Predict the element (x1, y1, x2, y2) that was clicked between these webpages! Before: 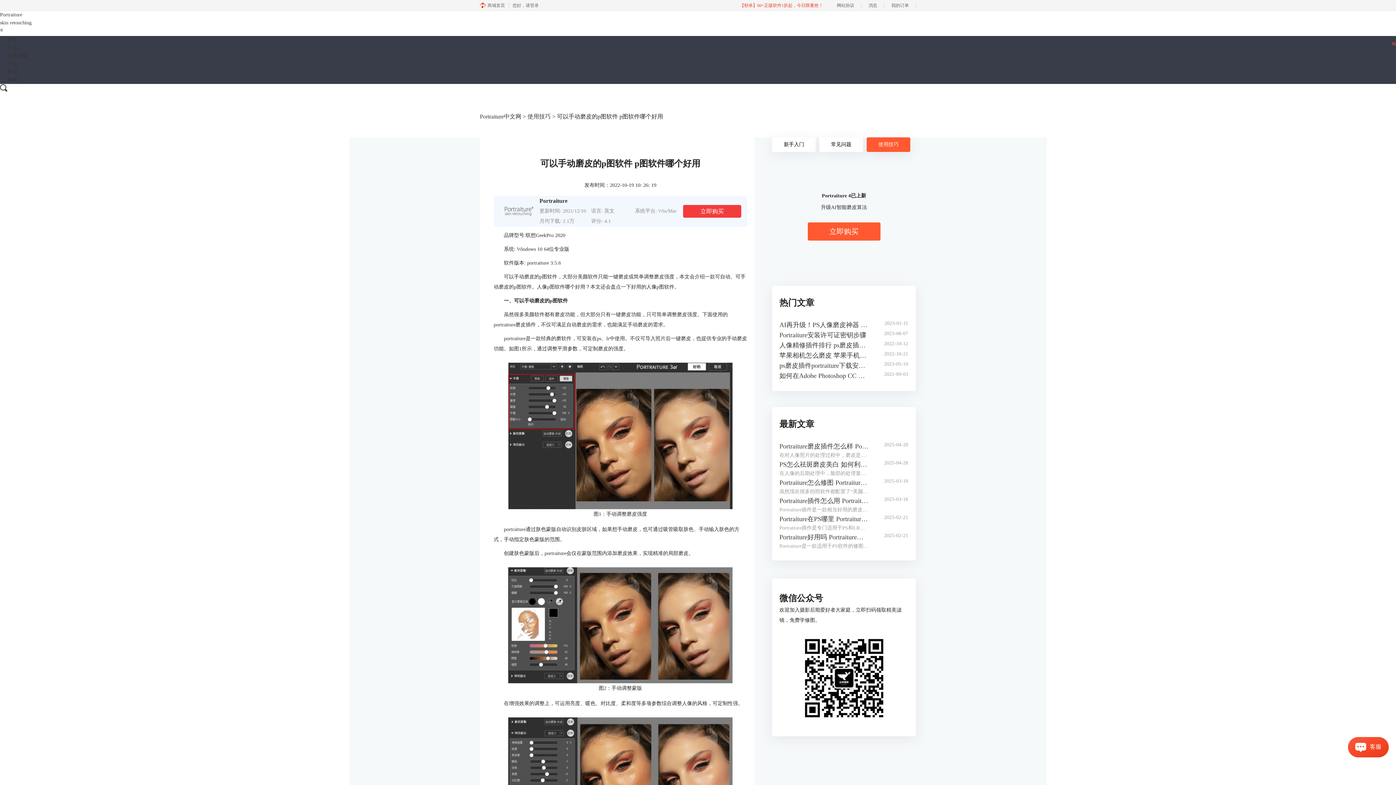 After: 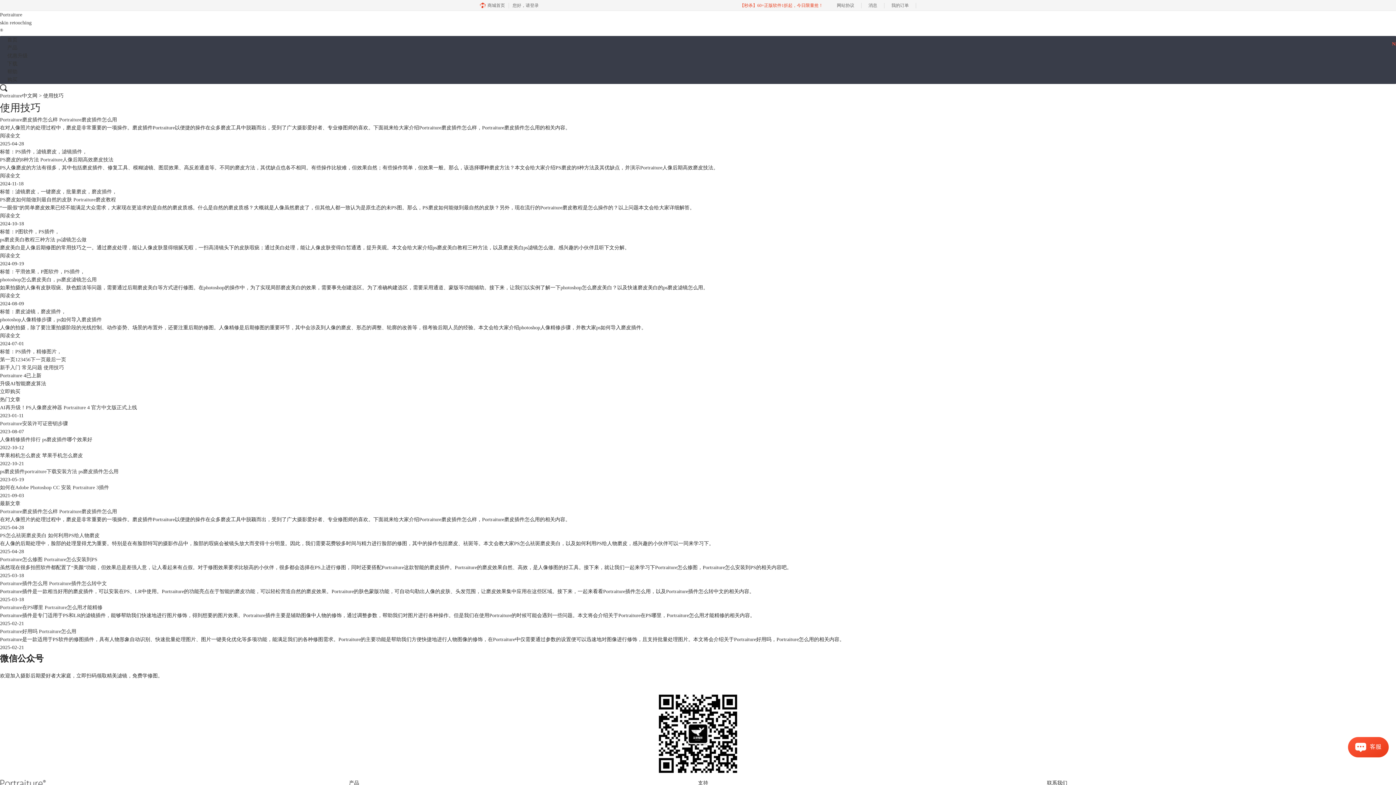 Action: label: 使用技巧 bbox: (527, 113, 550, 119)